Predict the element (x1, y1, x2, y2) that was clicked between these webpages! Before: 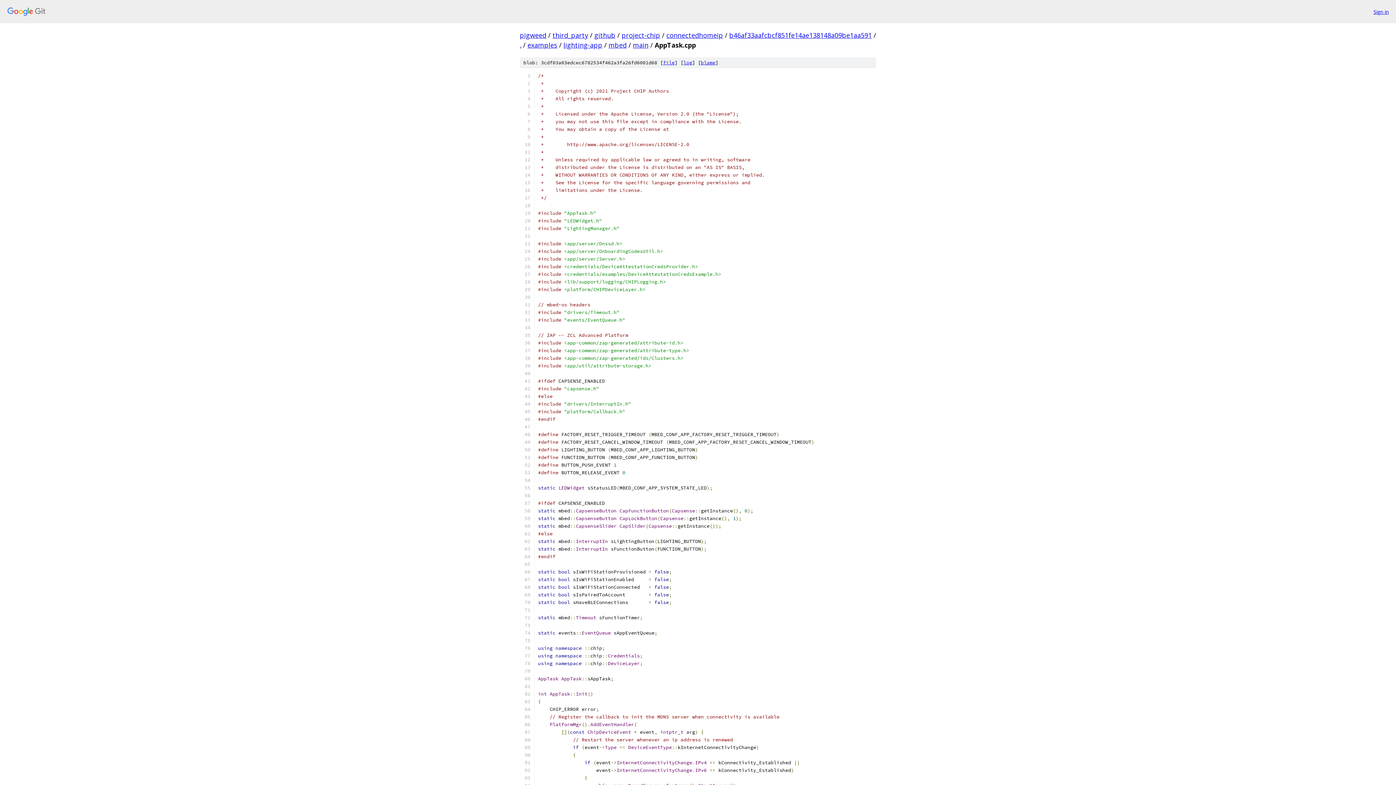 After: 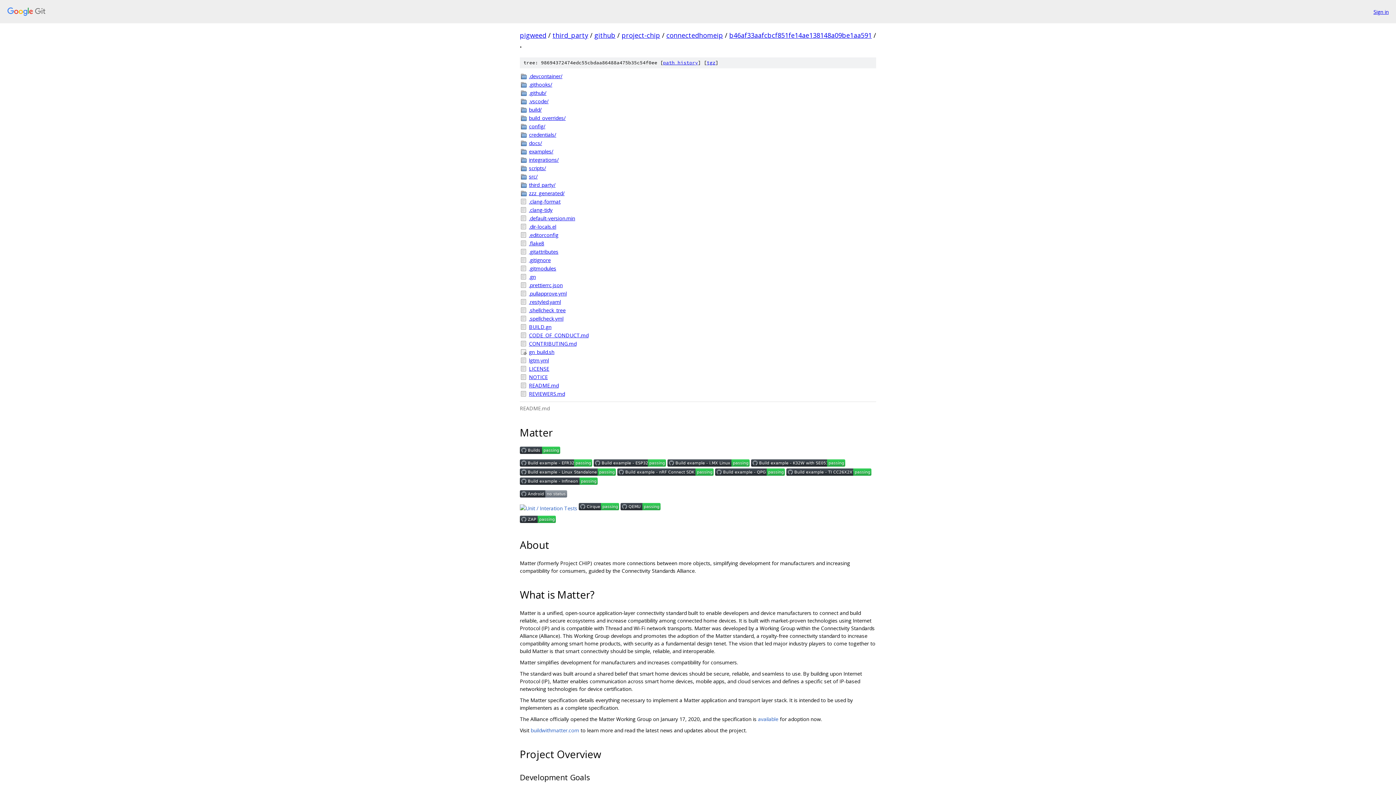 Action: label: . bbox: (520, 40, 521, 49)